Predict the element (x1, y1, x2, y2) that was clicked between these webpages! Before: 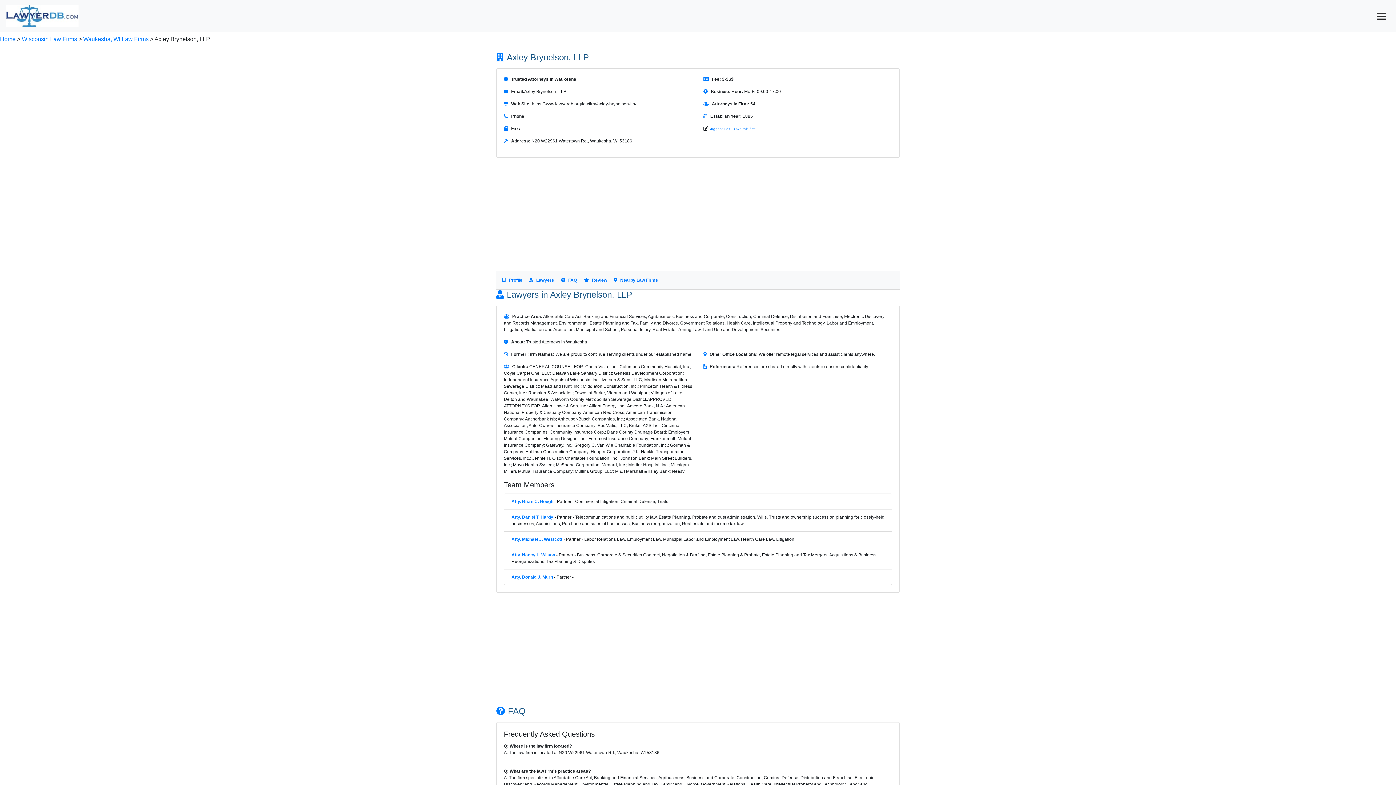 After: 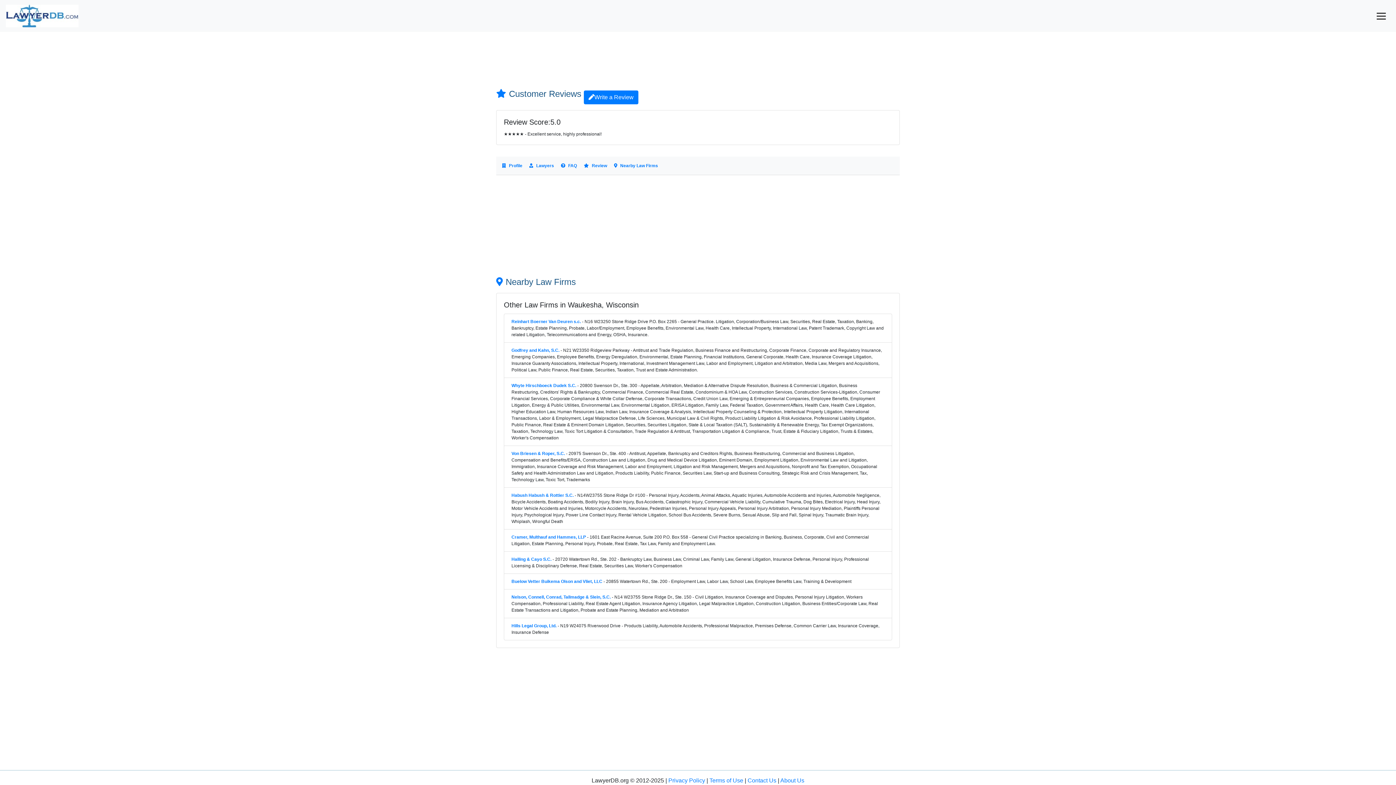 Action: label: Review bbox: (584, 277, 607, 282)